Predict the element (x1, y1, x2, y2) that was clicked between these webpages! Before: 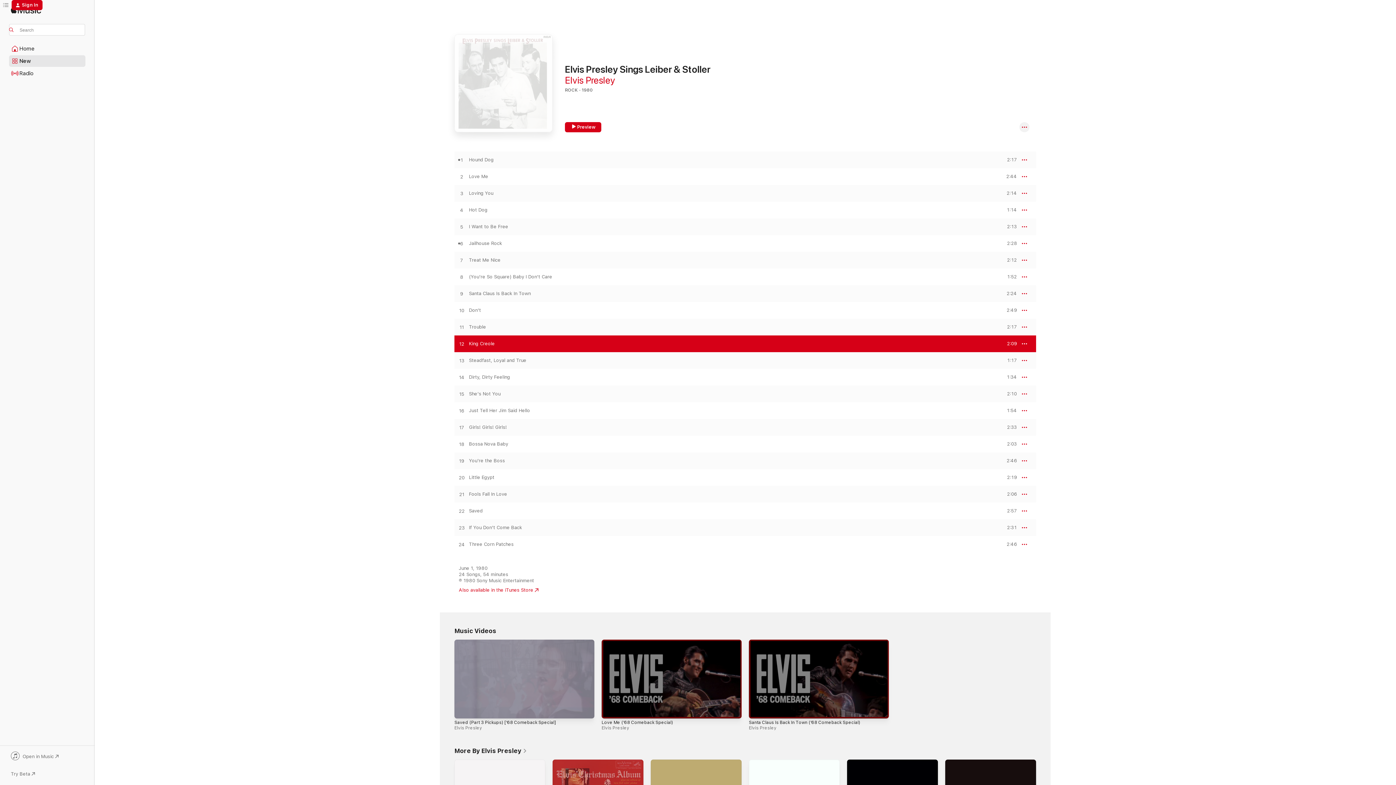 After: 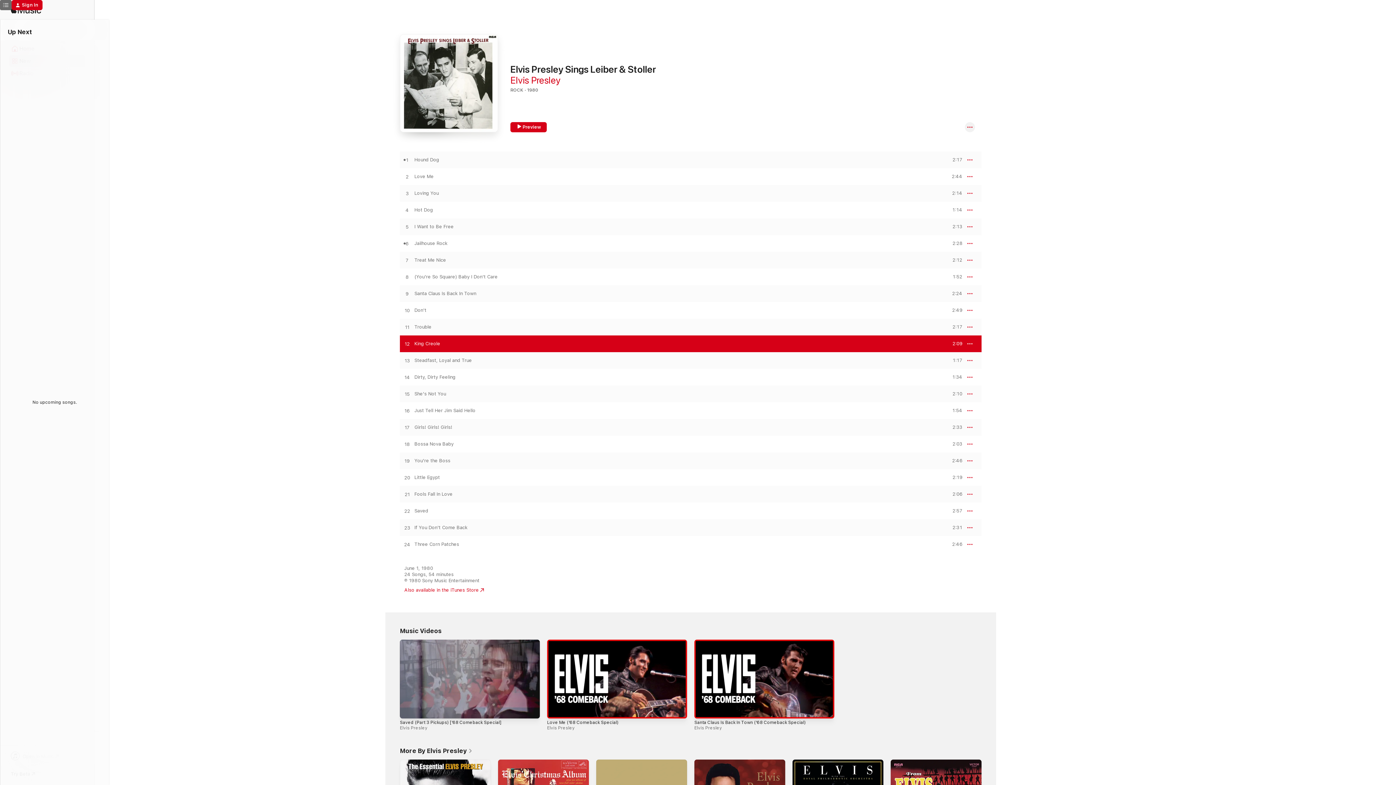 Action: label: Up Next bbox: (0, 0, 11, 10)